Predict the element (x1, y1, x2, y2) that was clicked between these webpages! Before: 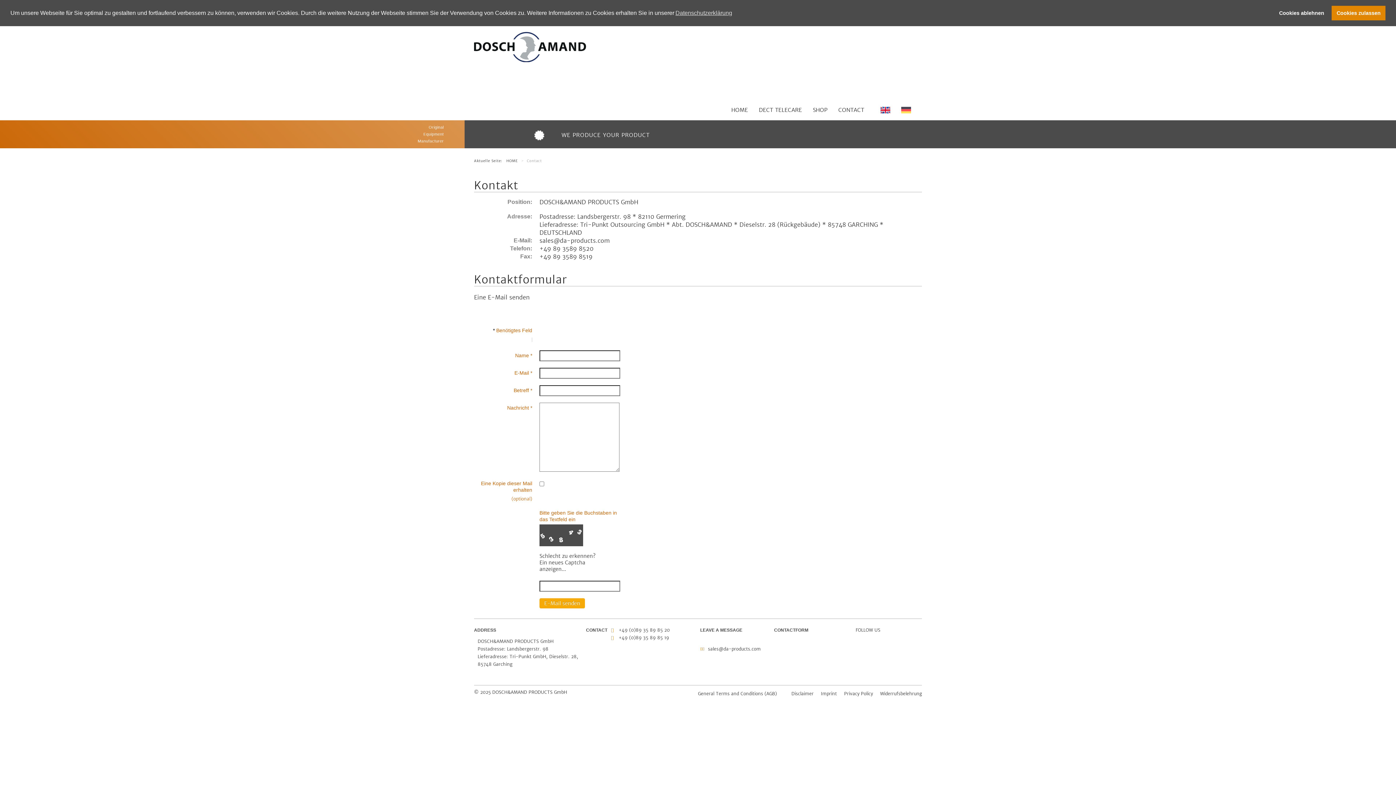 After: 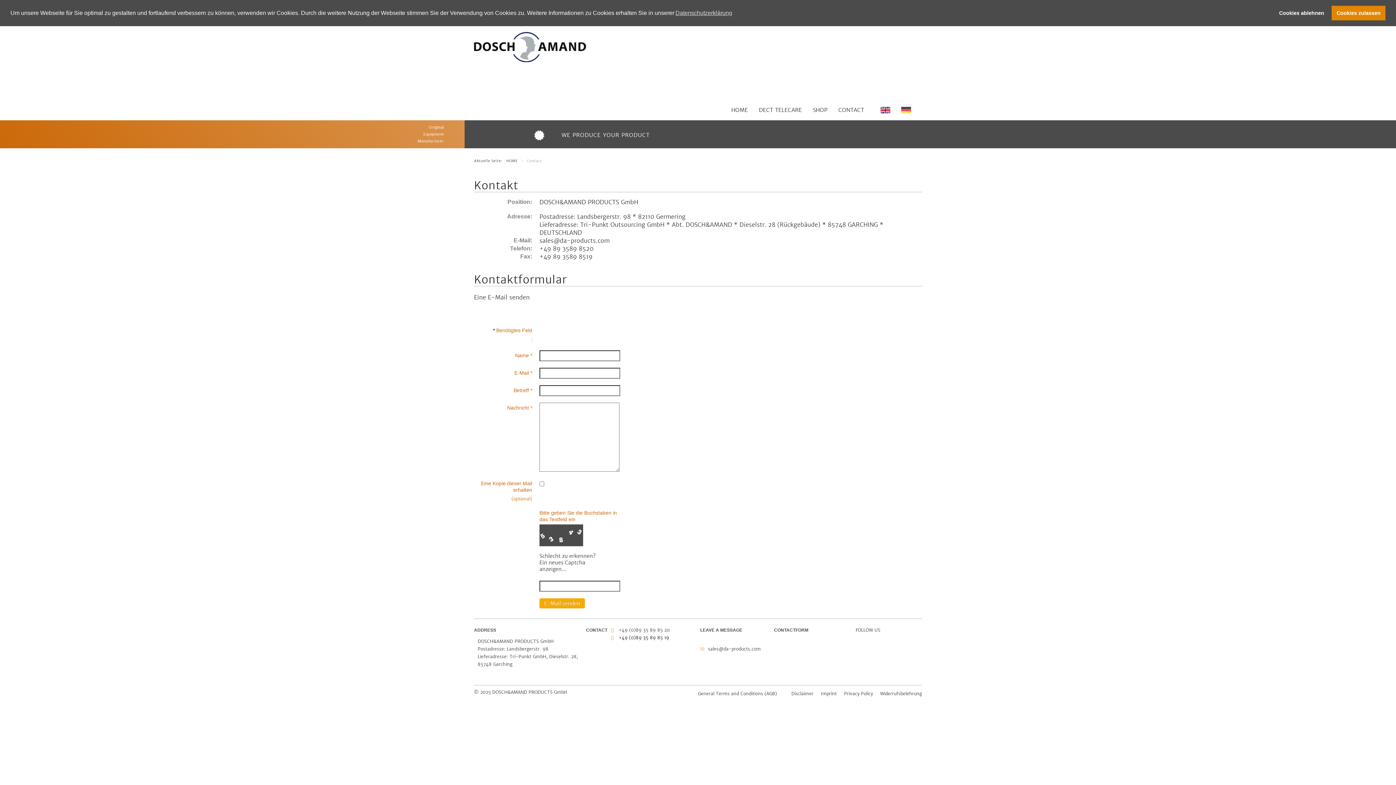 Action: bbox: (618, 635, 669, 640) label: +49 (0)89 35 89 85 19